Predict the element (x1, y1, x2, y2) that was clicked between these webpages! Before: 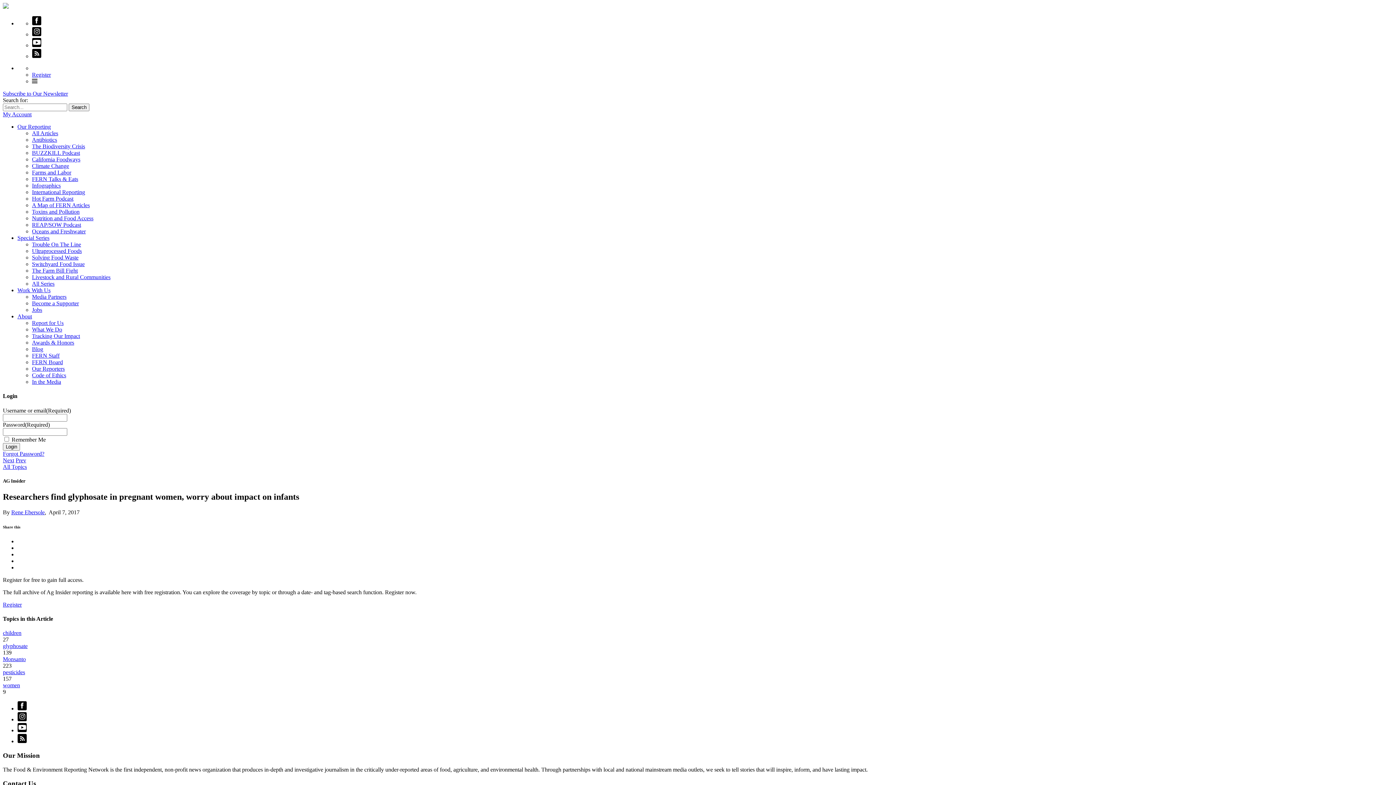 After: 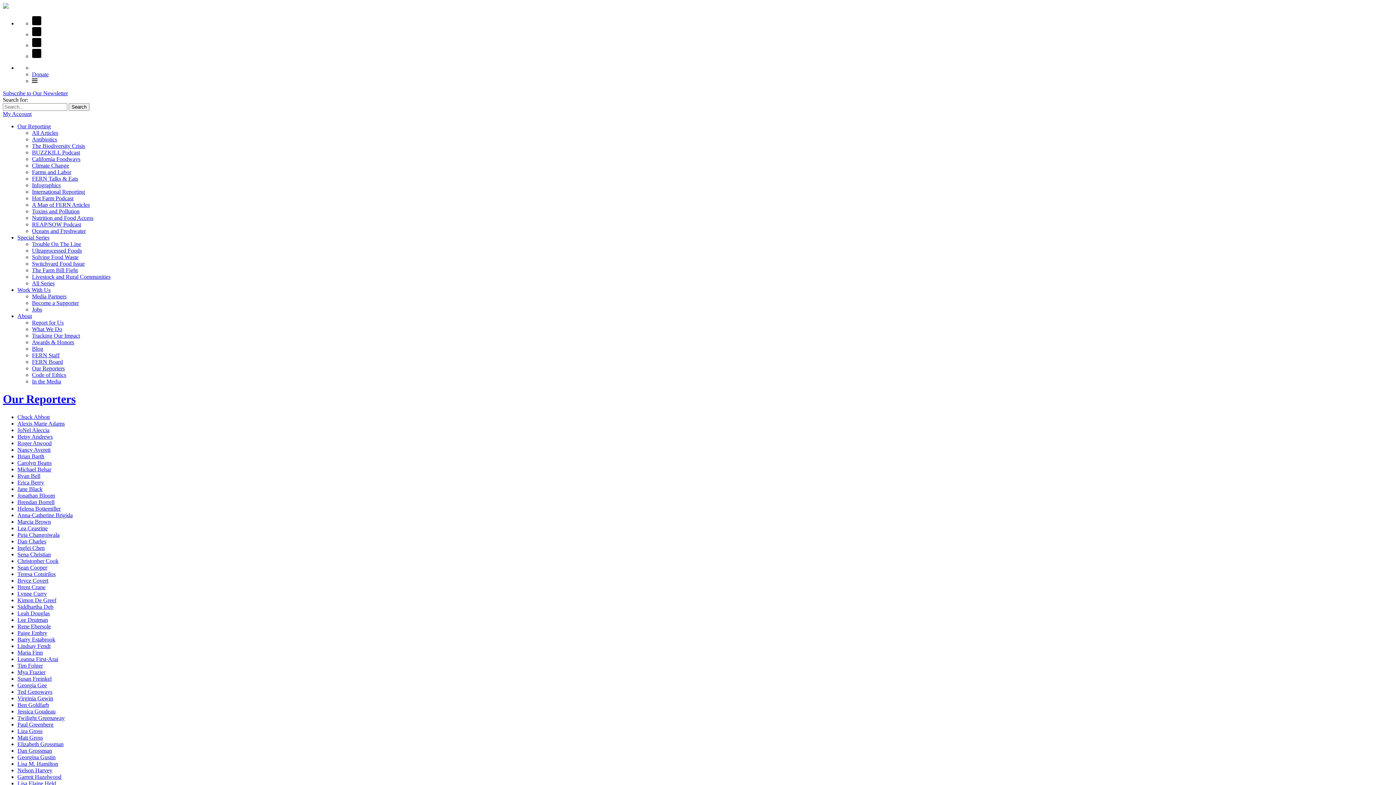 Action: bbox: (11, 509, 44, 515) label: Rene Ebersole